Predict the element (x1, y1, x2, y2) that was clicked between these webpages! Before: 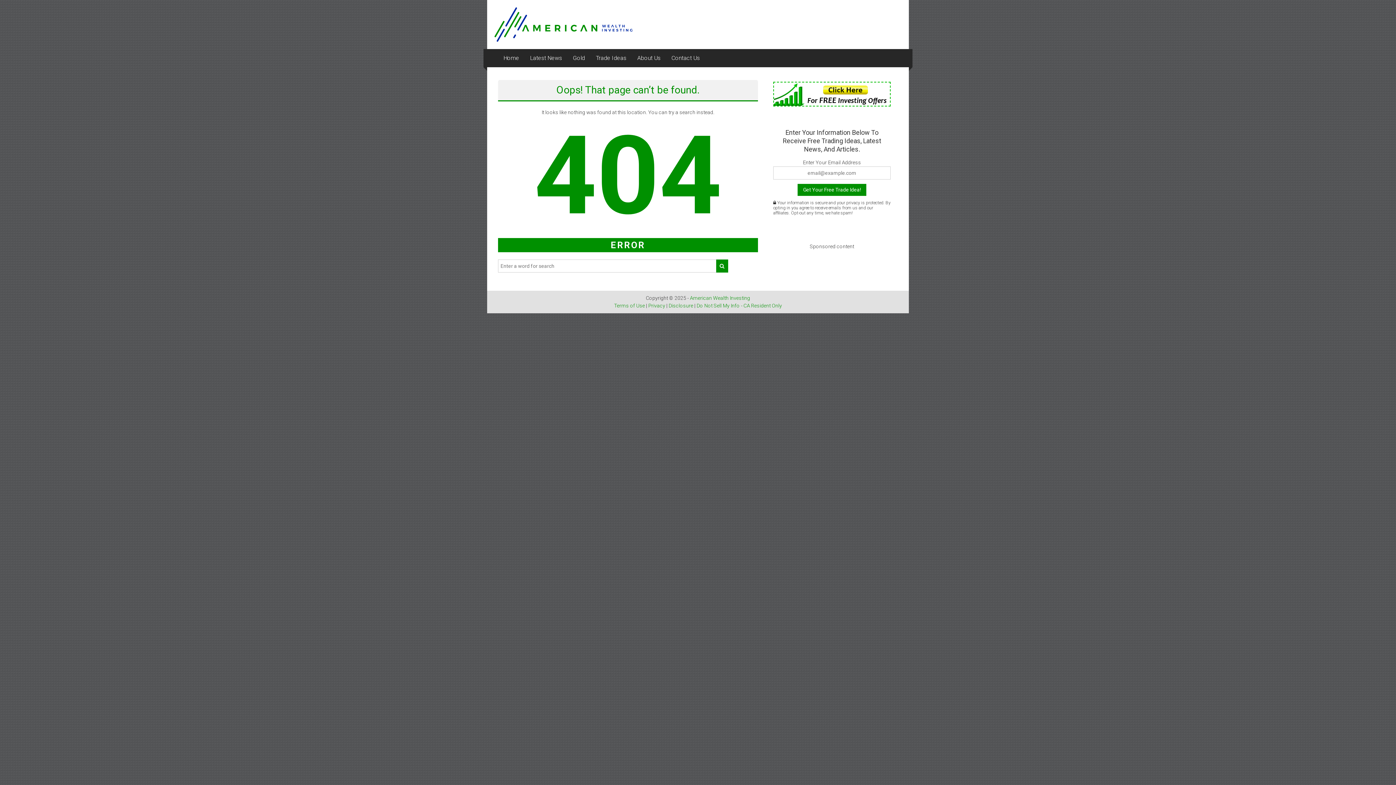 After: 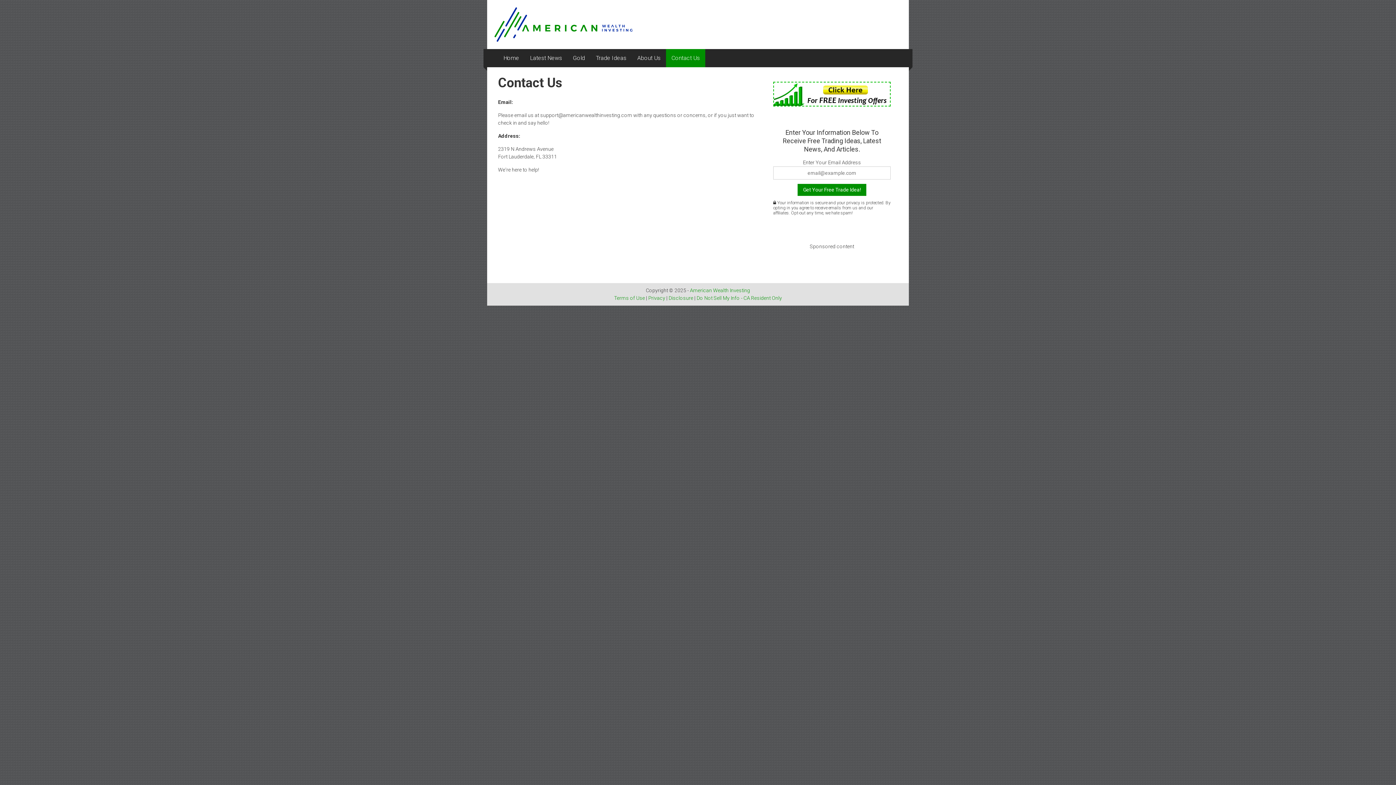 Action: bbox: (671, 49, 700, 67) label: Contact Us